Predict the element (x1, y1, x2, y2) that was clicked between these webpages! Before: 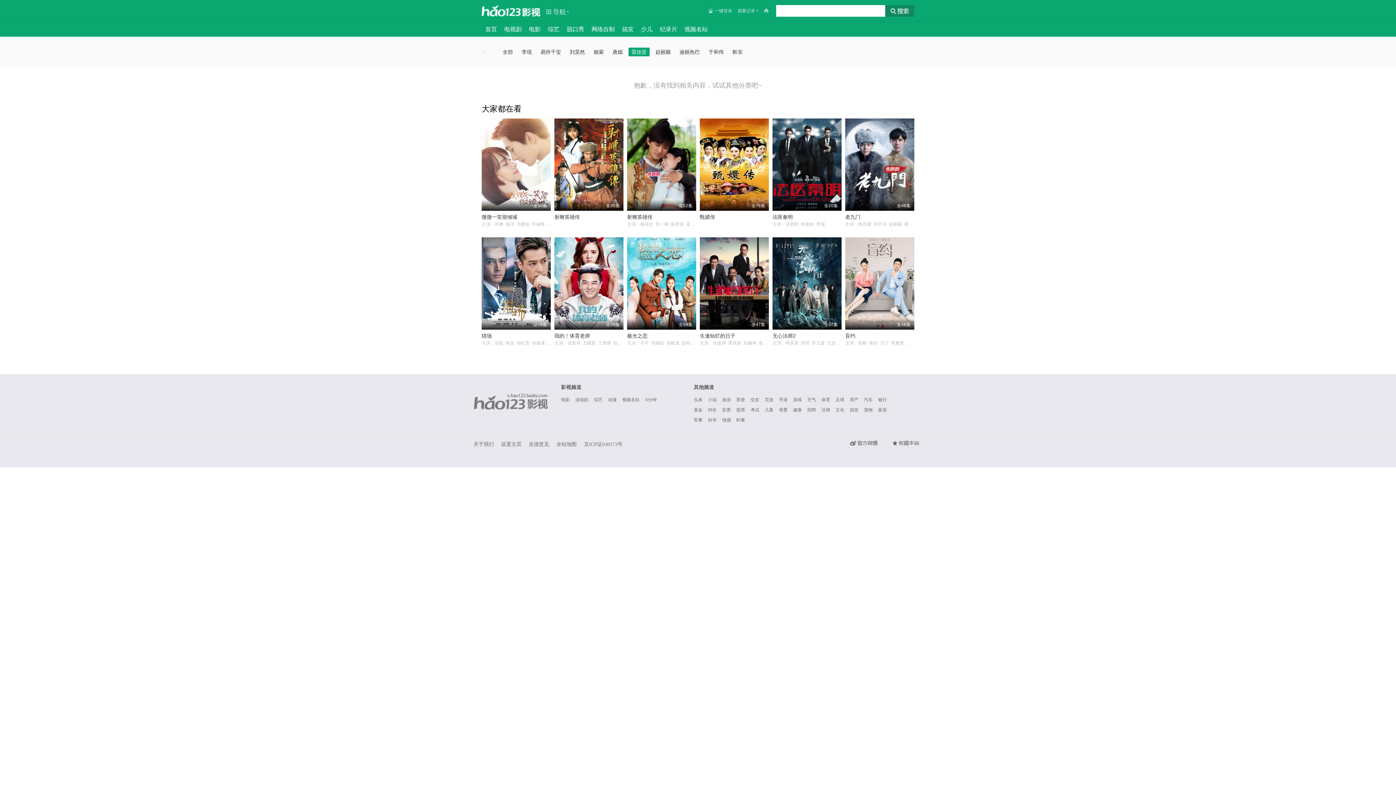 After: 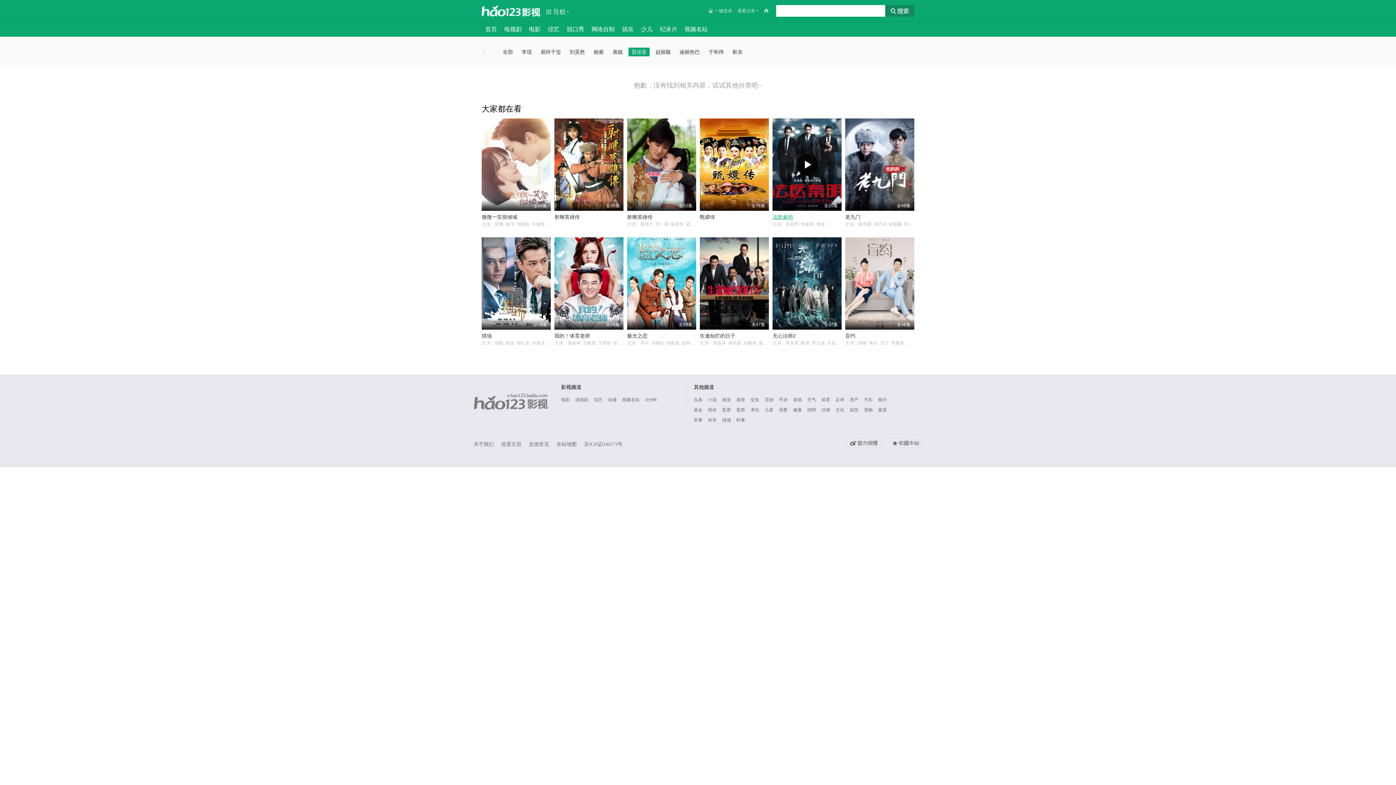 Action: bbox: (772, 118, 841, 220) label: 全20集
法医秦明